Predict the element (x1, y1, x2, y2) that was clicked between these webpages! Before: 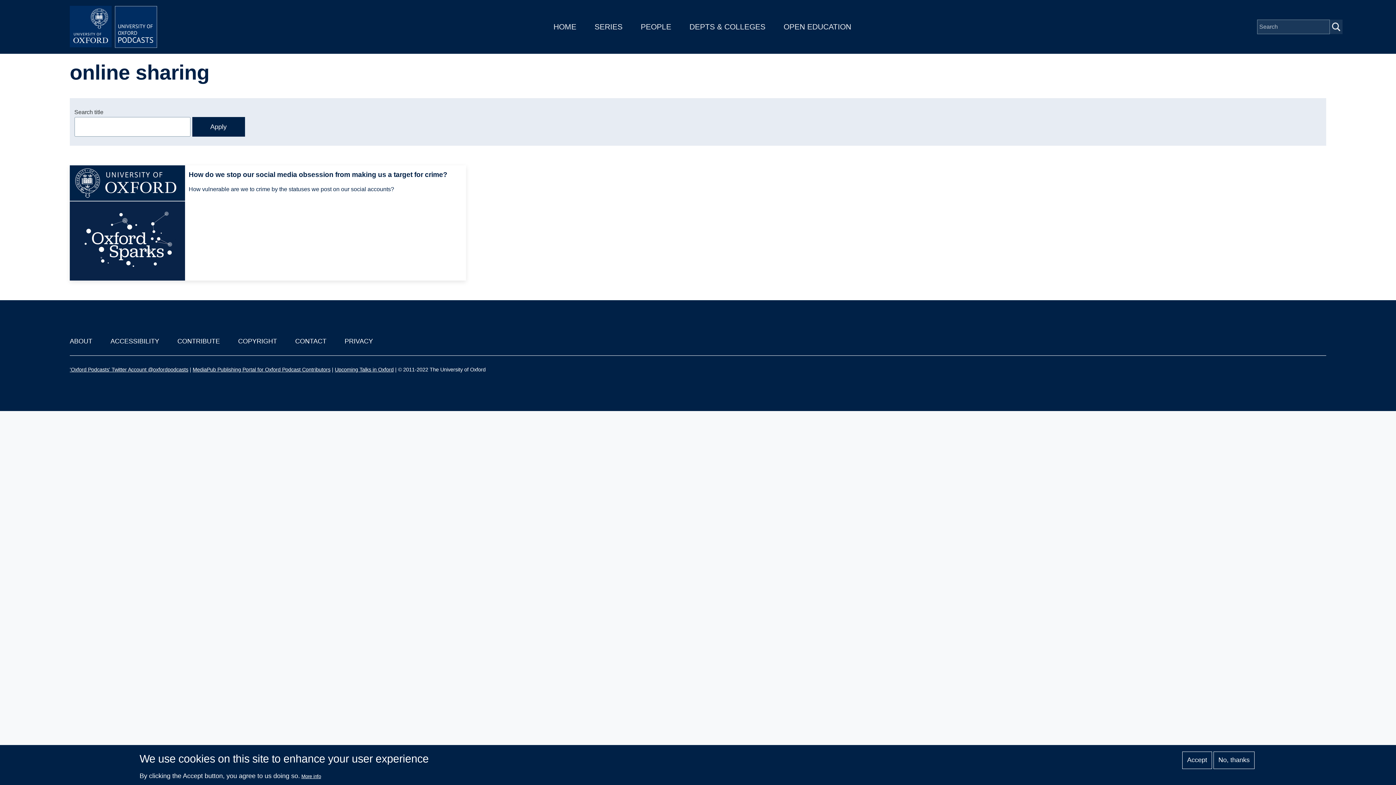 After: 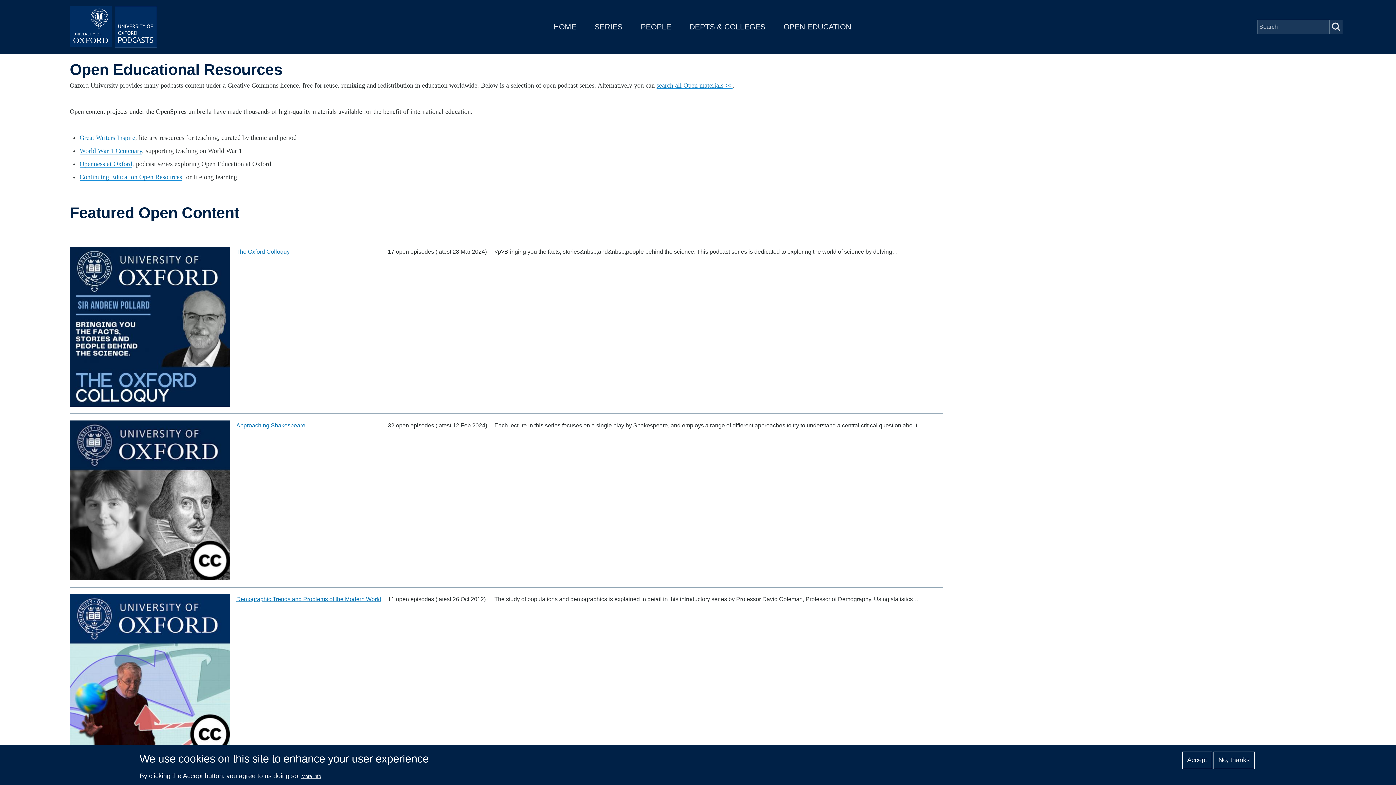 Action: bbox: (783, 22, 851, 30) label: OPEN EDUCATION